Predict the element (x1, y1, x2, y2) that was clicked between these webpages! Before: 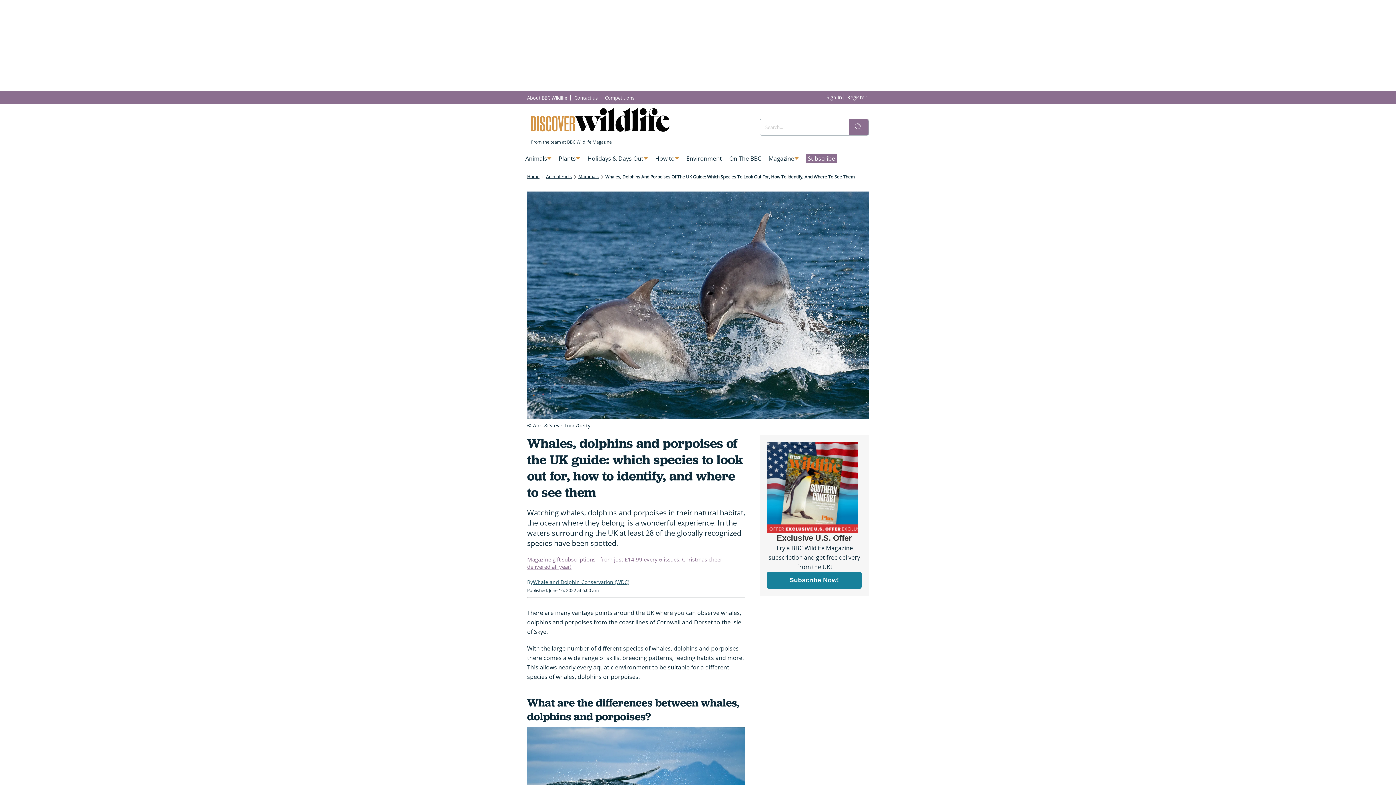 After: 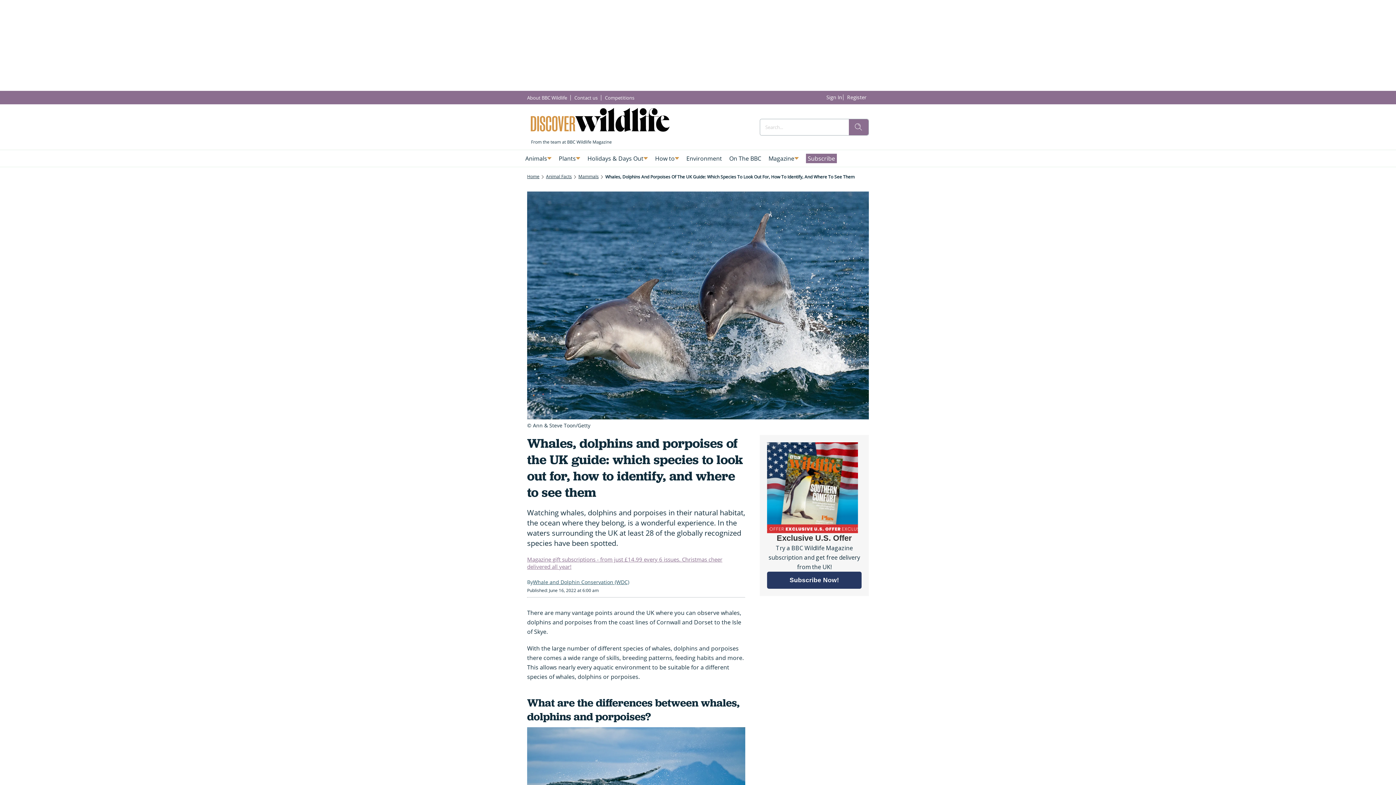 Action: label: Exclusive U.S. Offer

Try a BBC Wildlife Magazine subscription and get free delivery from the UK!

Subscribe Now! bbox: (760, 435, 869, 596)